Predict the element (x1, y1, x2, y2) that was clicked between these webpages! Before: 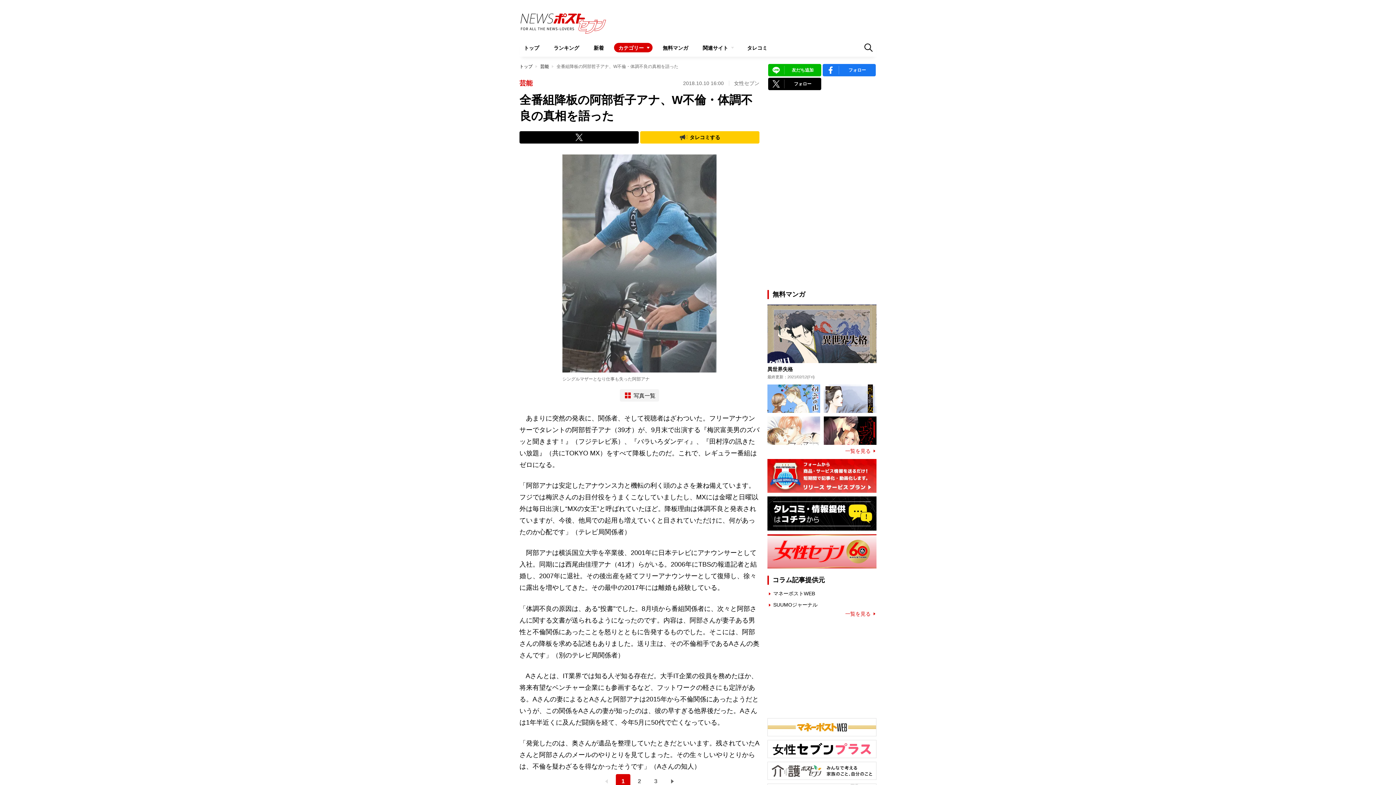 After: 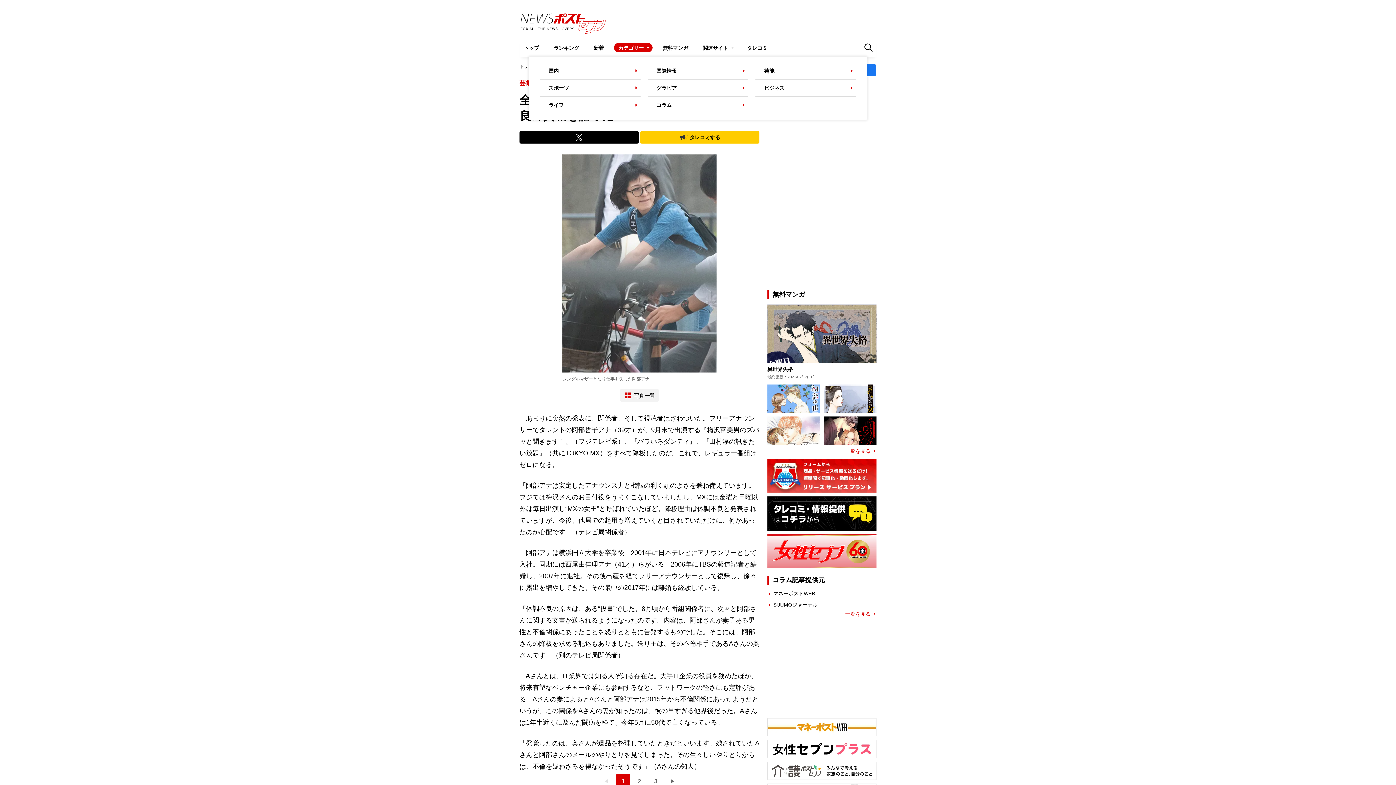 Action: label: カテゴリー bbox: (614, 42, 652, 52)